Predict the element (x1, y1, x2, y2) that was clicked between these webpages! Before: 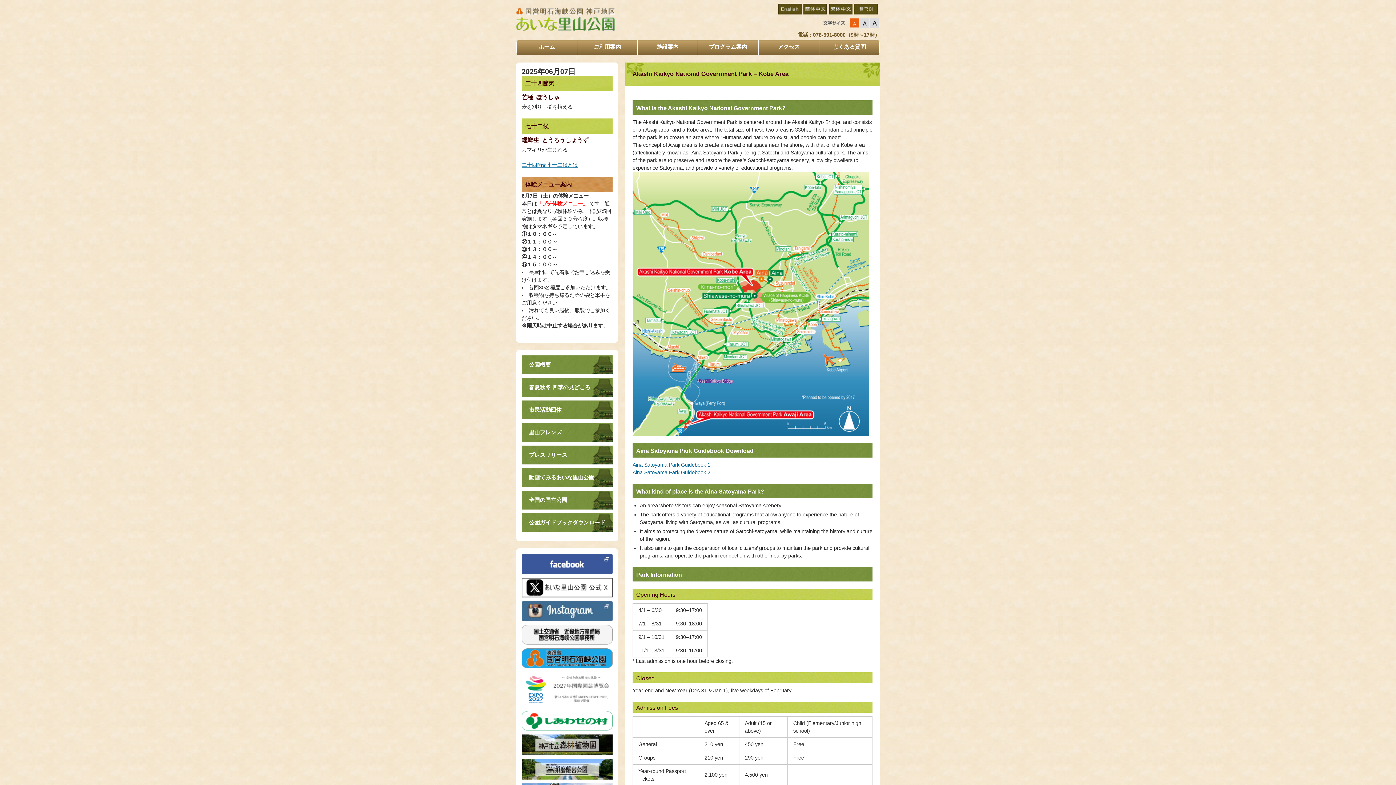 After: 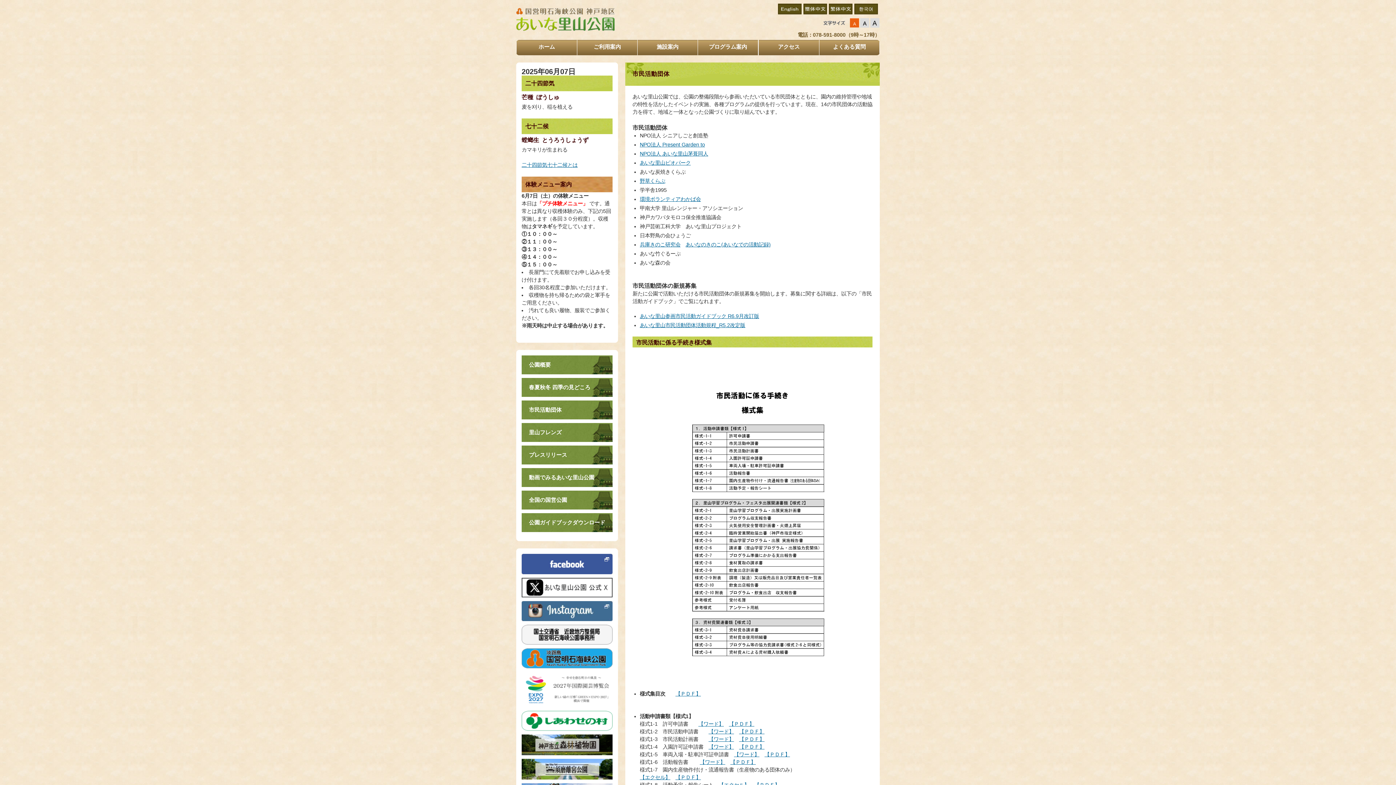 Action: label: 市民活動団体 bbox: (521, 400, 612, 419)